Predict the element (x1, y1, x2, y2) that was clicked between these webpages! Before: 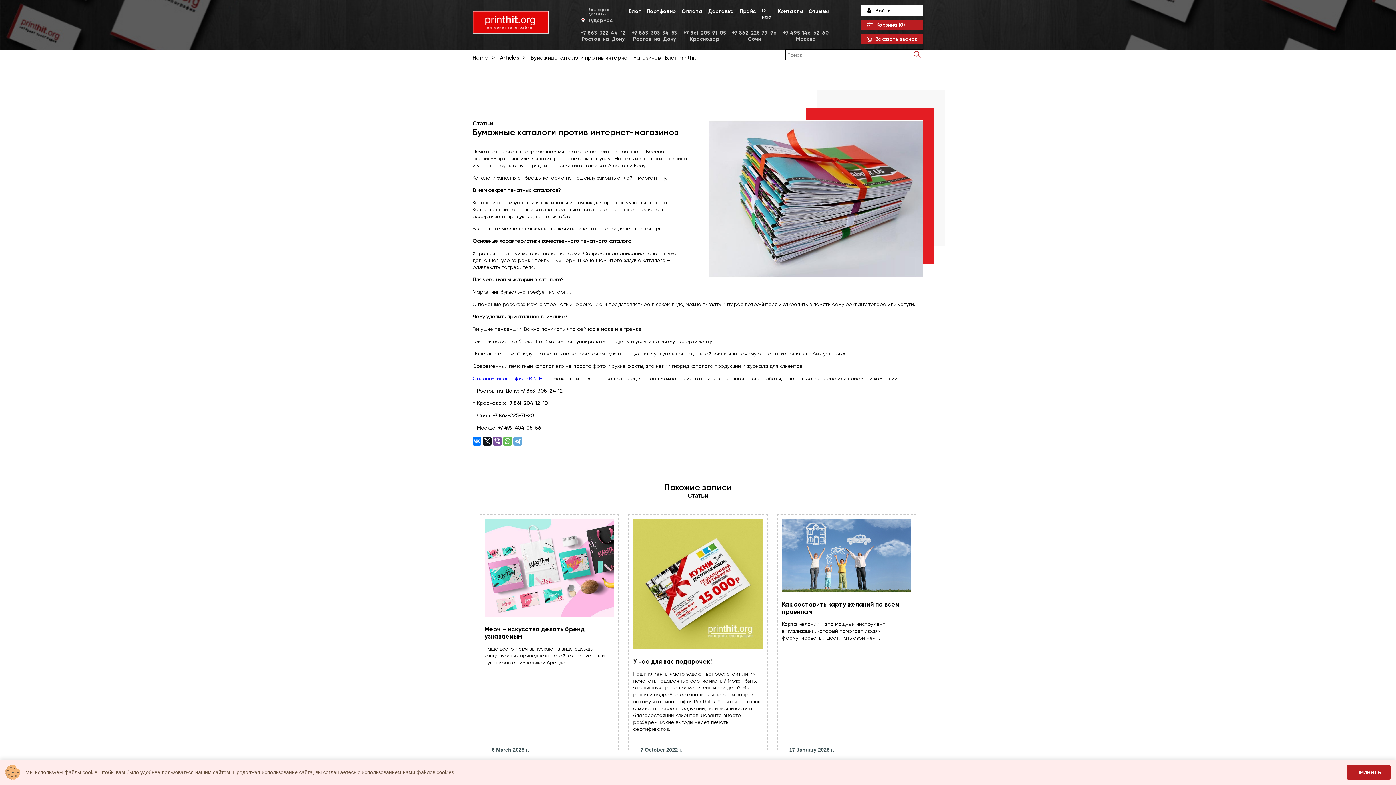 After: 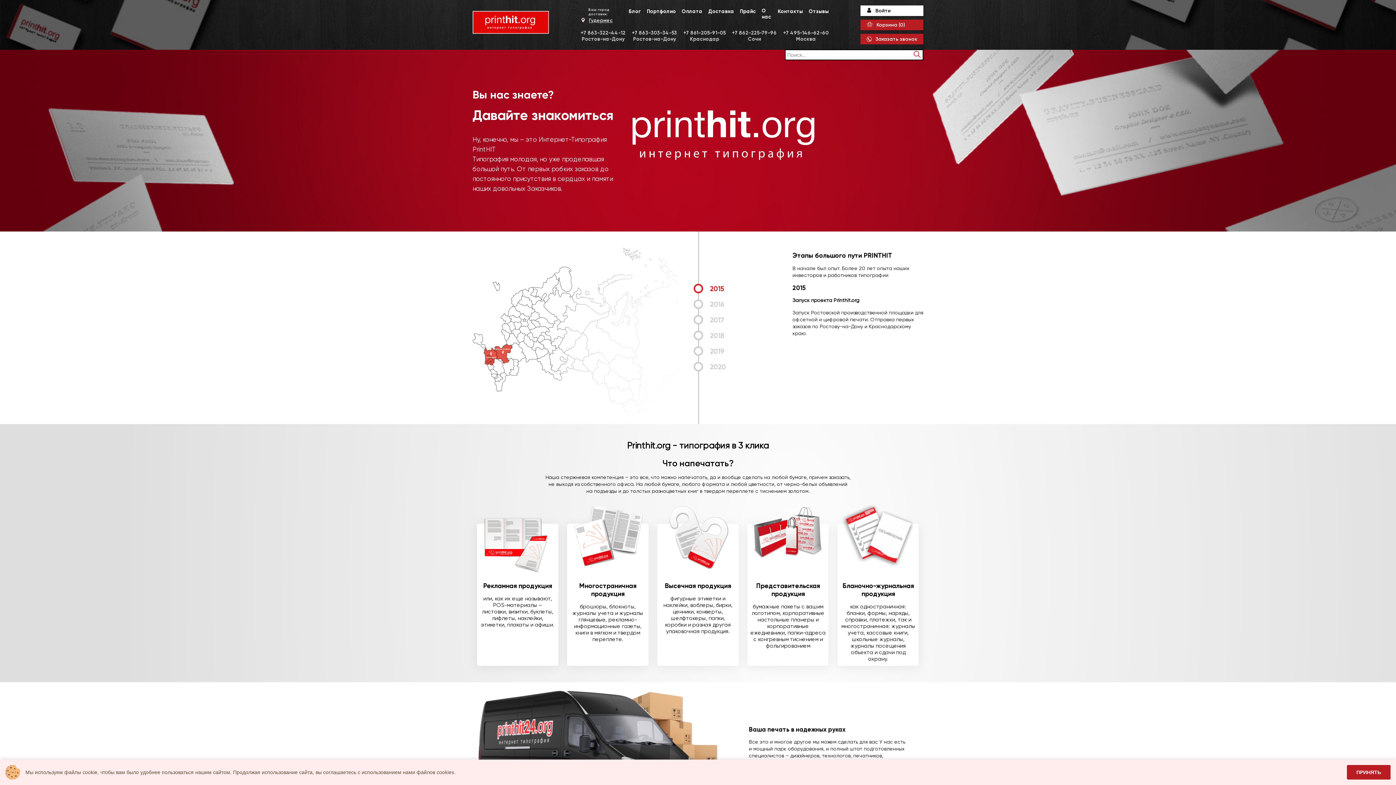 Action: label: О нас bbox: (761, 7, 772, 20)